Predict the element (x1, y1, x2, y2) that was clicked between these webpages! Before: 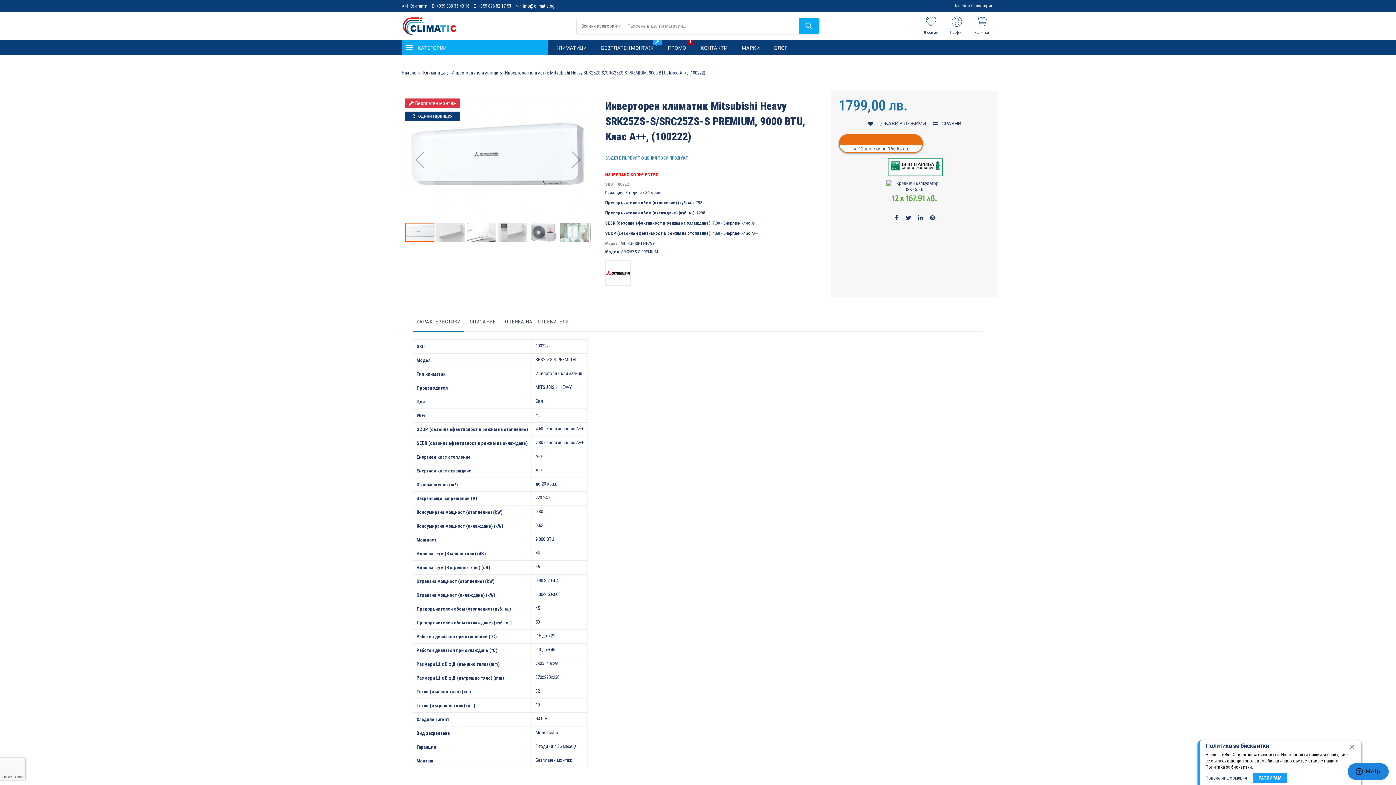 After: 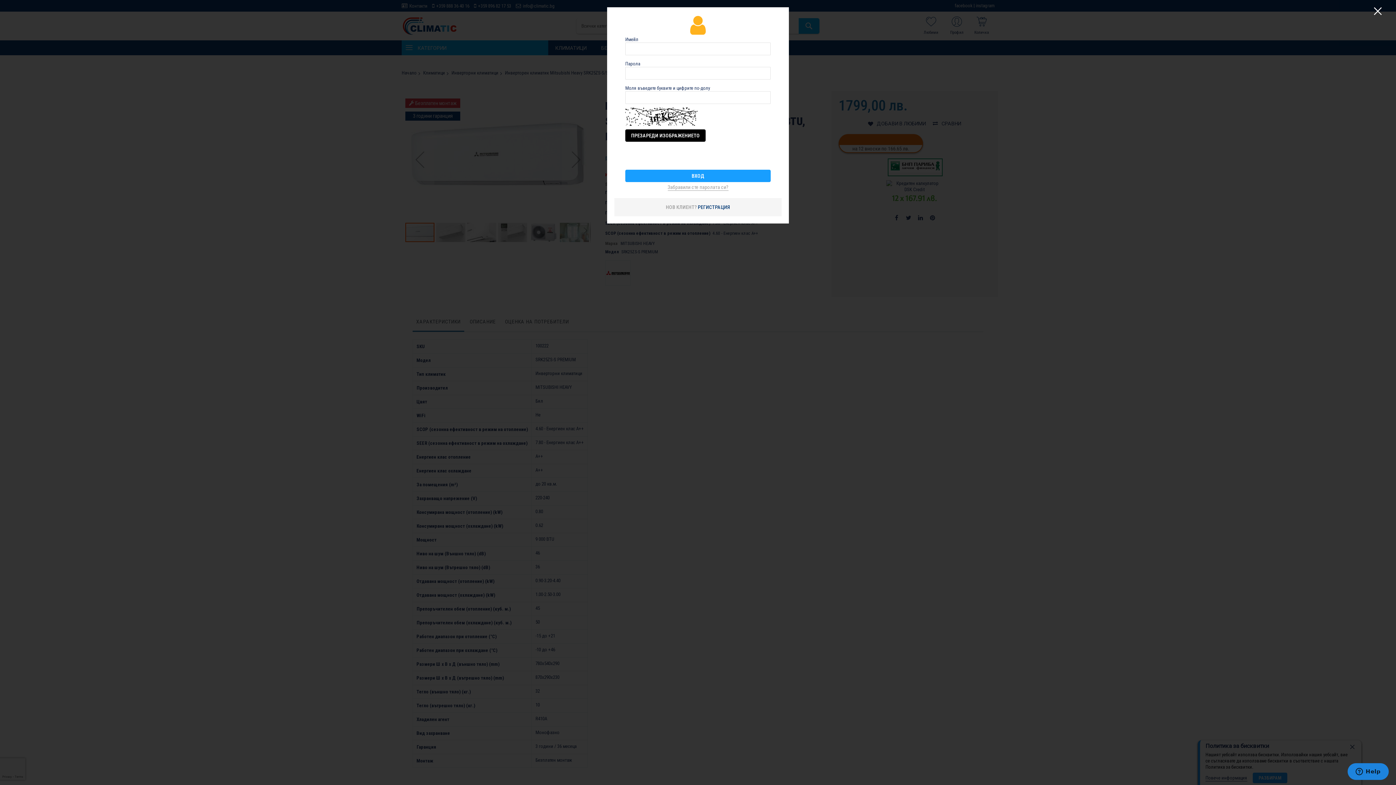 Action: label: ДОБАВИ В ЛЮБИМИ bbox: (865, 118, 929, 128)